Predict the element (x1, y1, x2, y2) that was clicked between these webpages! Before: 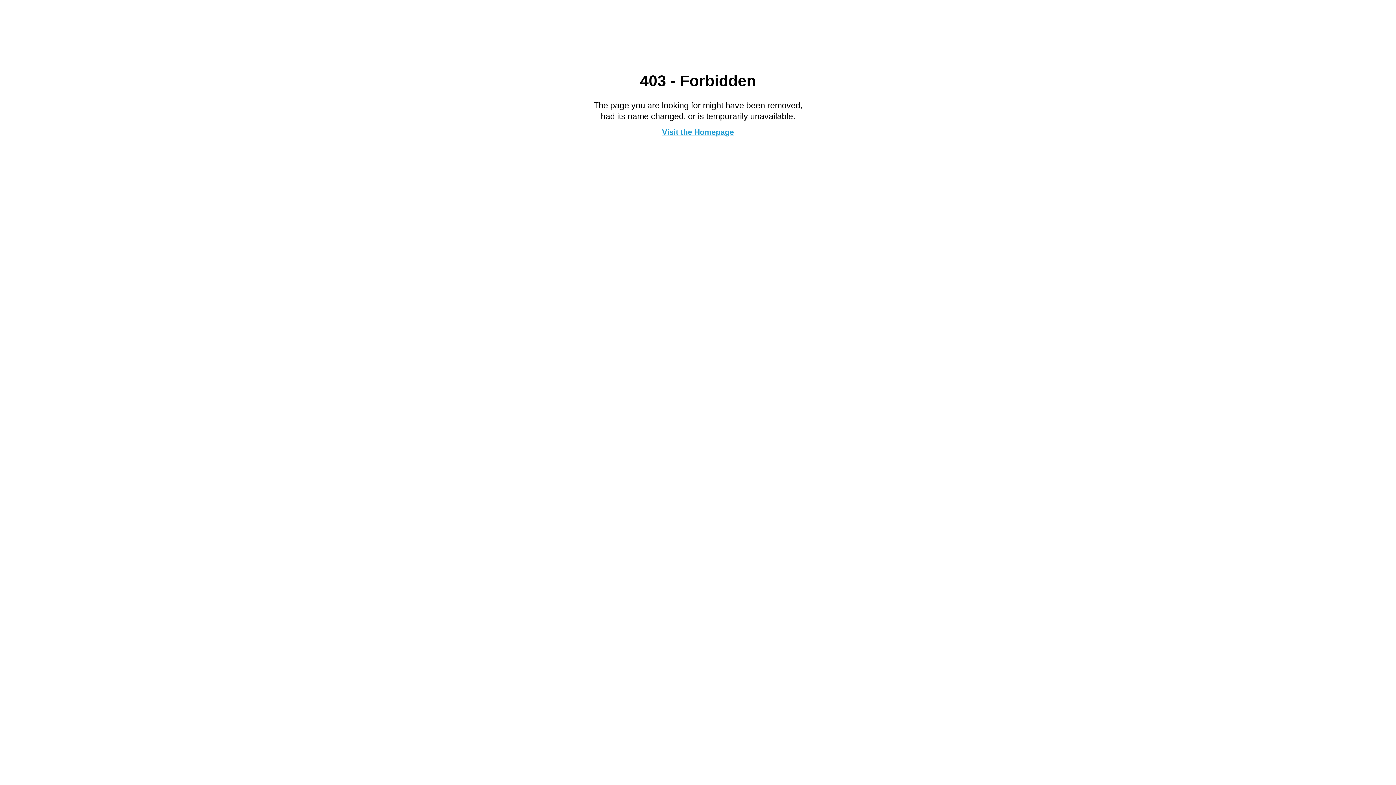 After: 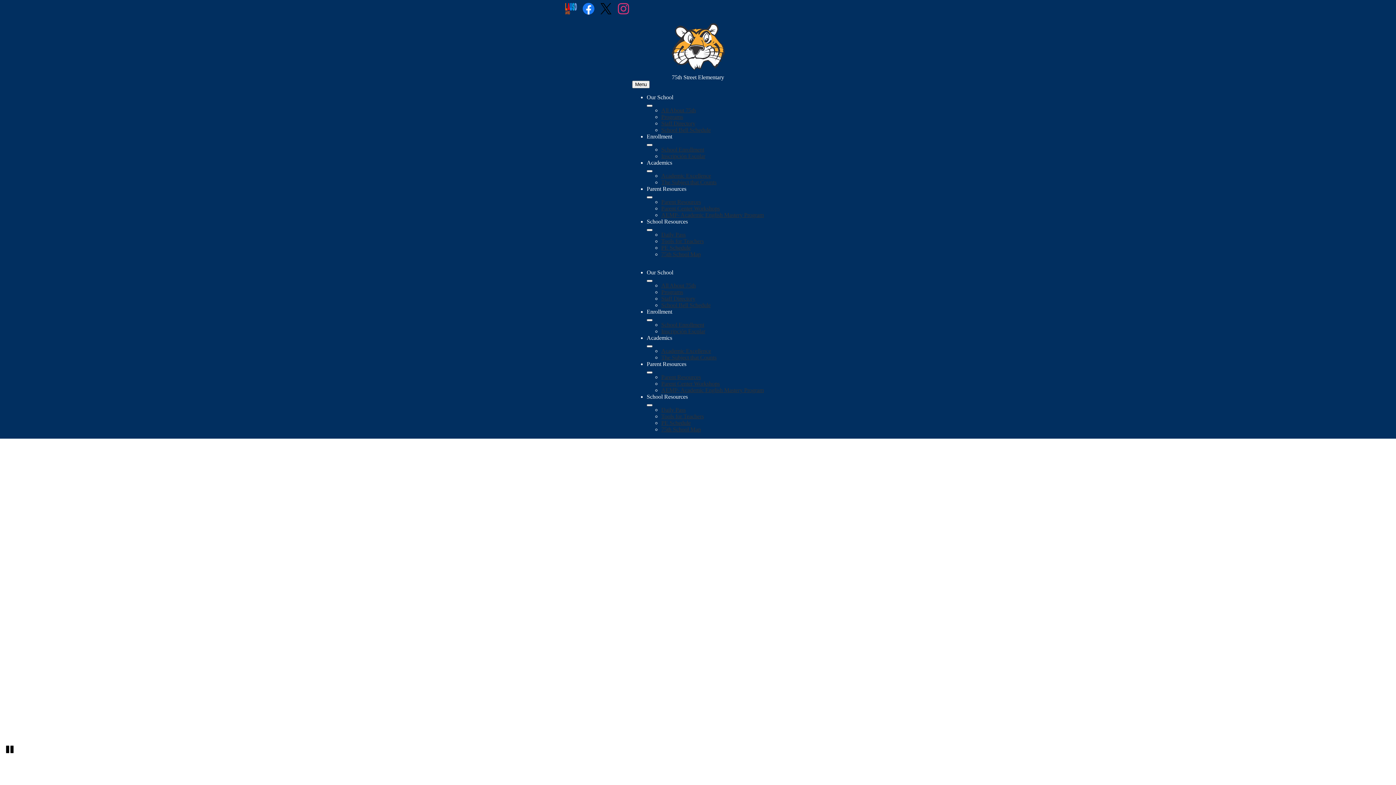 Action: label: Visit the Homepage bbox: (662, 127, 734, 136)